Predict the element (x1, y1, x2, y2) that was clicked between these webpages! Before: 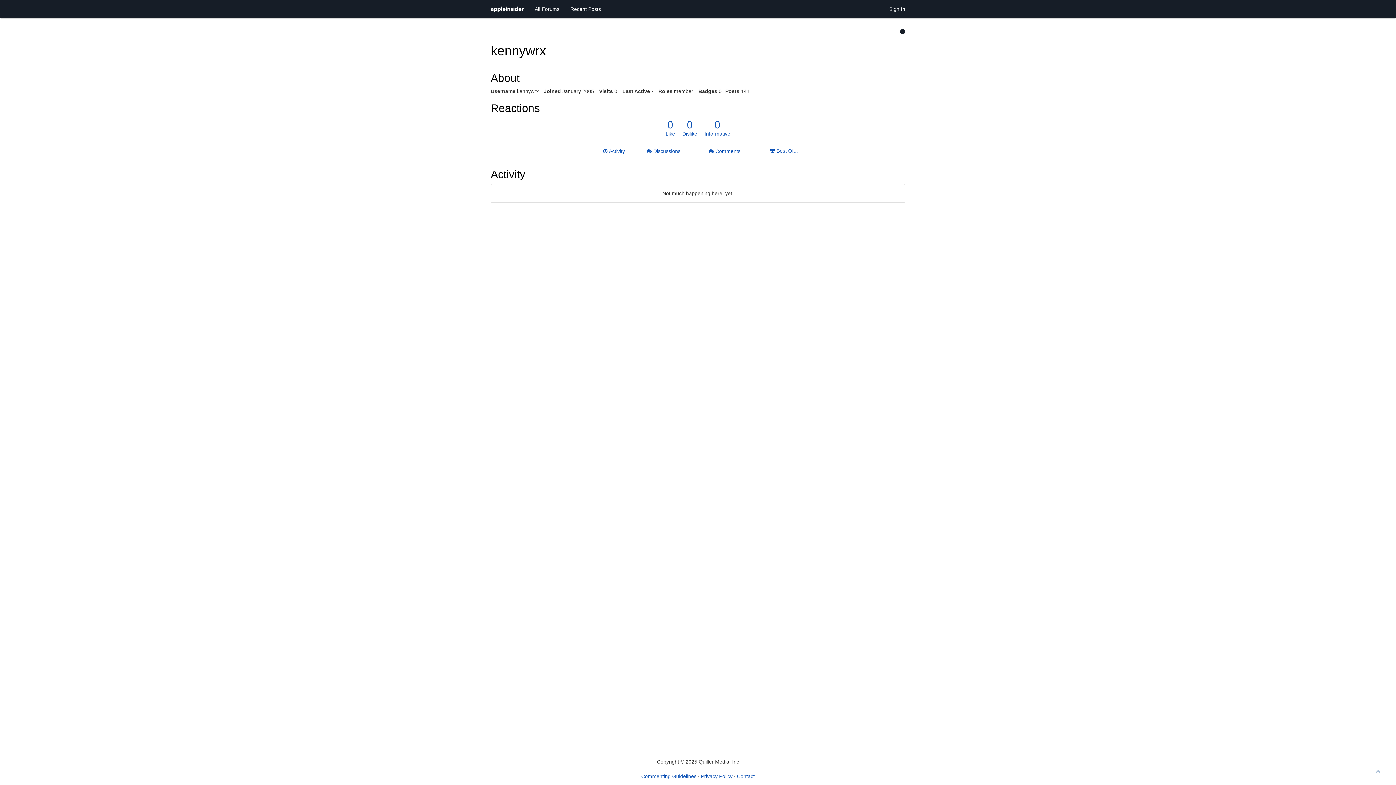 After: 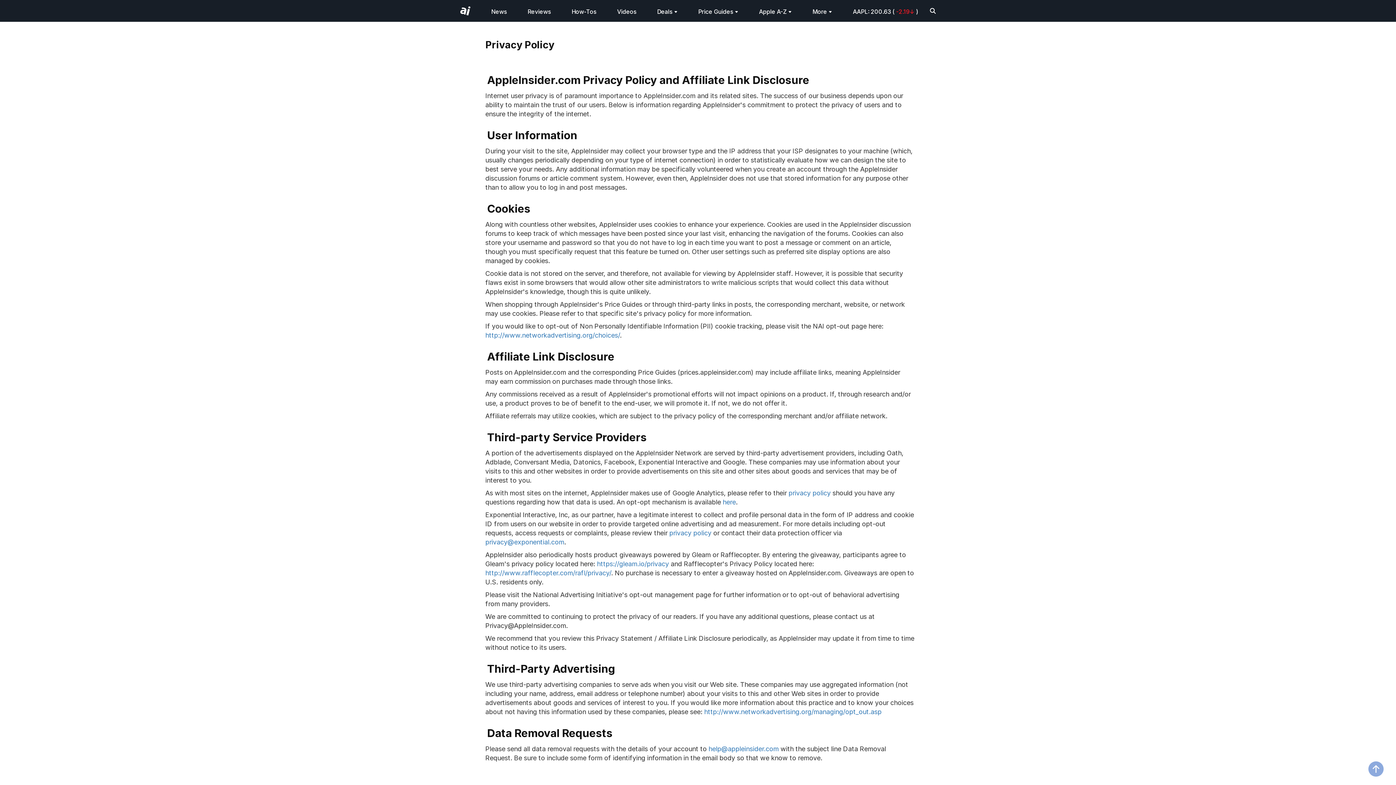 Action: bbox: (701, 773, 732, 779) label: Privacy Policy